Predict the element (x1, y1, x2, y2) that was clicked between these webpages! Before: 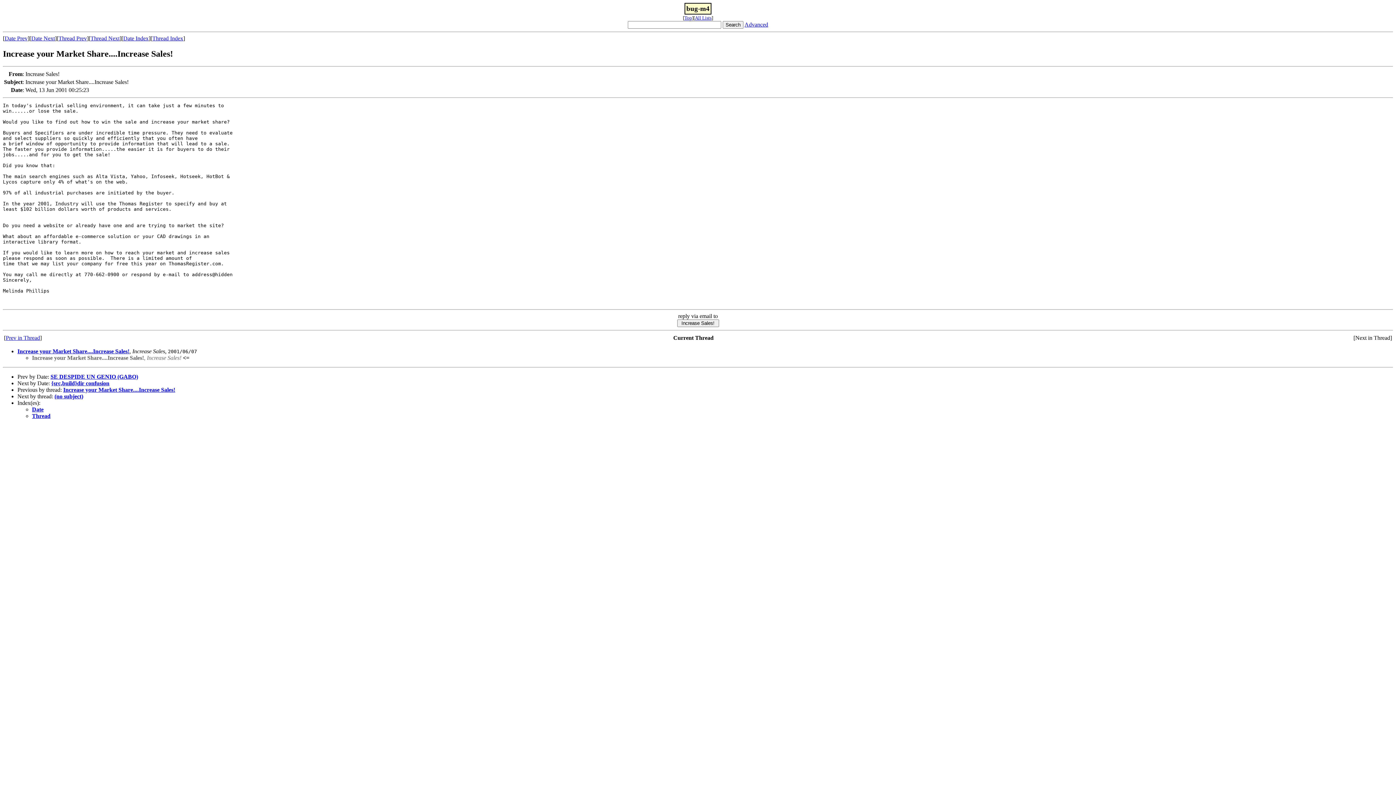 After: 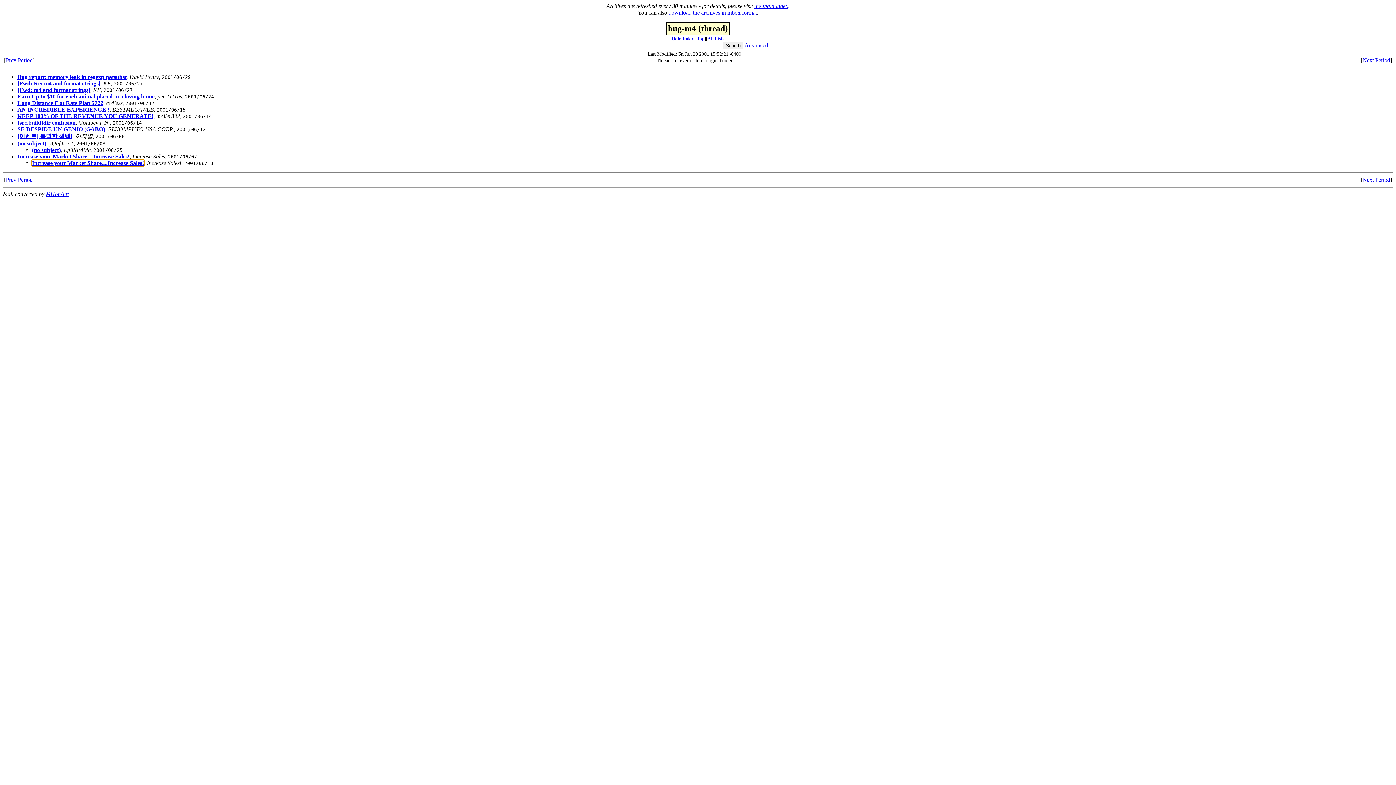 Action: label: Thread Index bbox: (152, 35, 183, 41)